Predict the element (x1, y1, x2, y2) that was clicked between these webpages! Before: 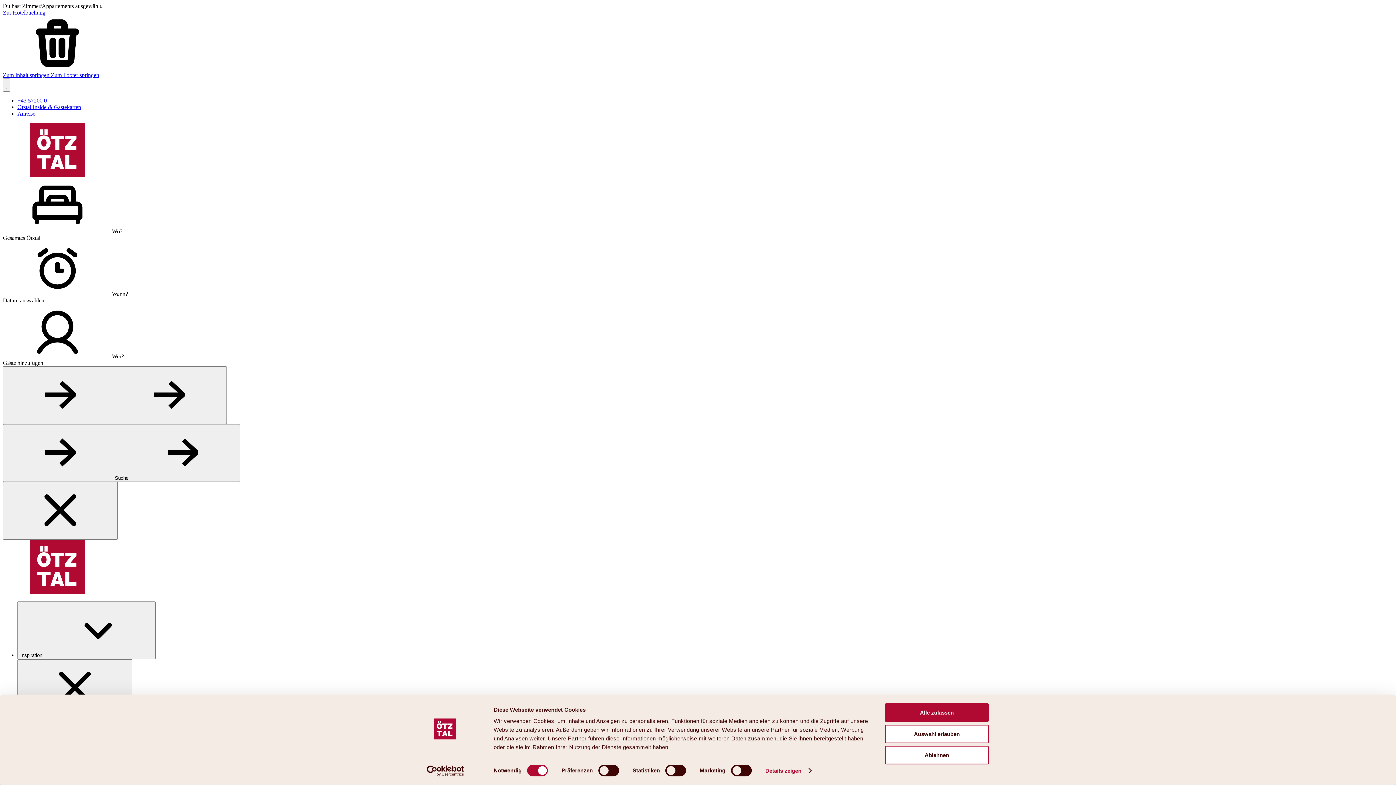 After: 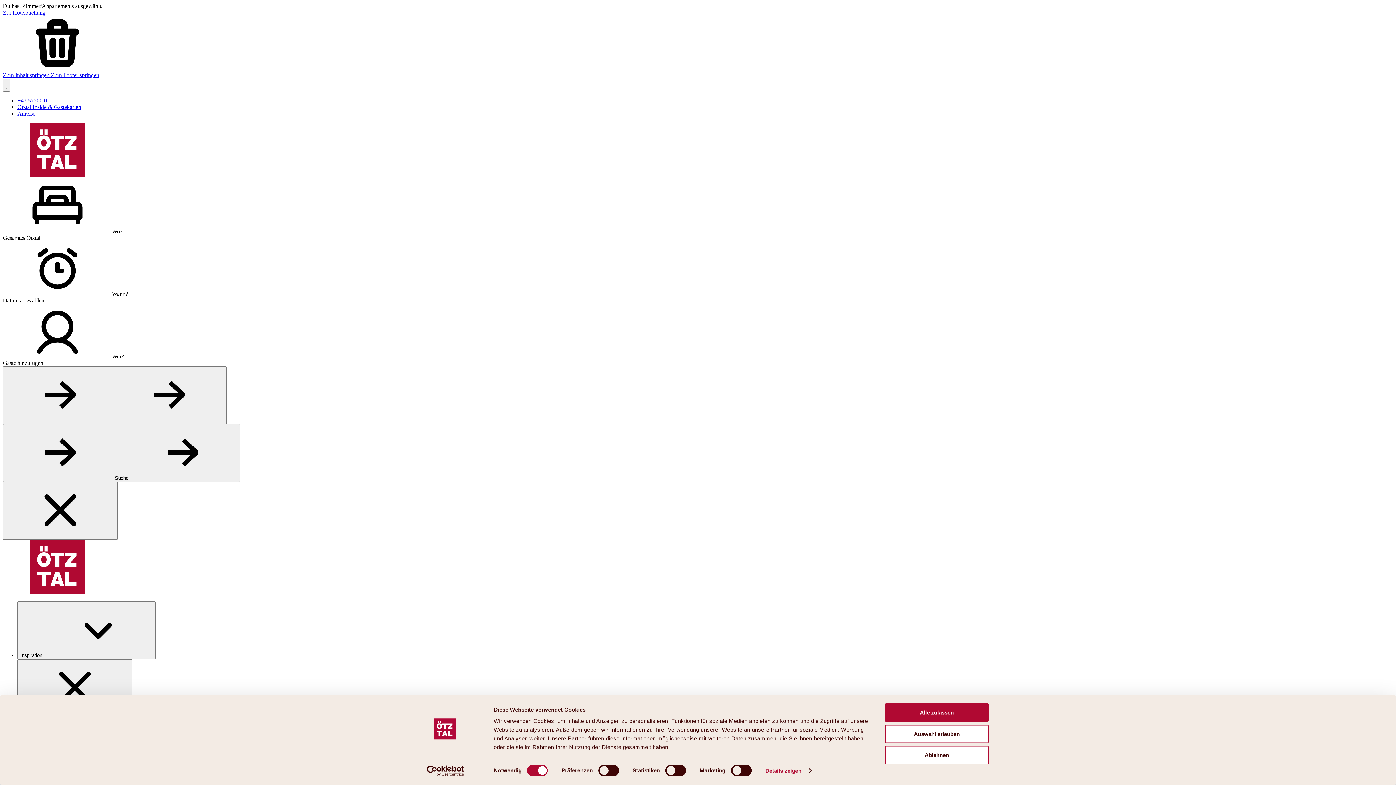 Action: bbox: (17, 97, 46, 103) label: +43 57200 0